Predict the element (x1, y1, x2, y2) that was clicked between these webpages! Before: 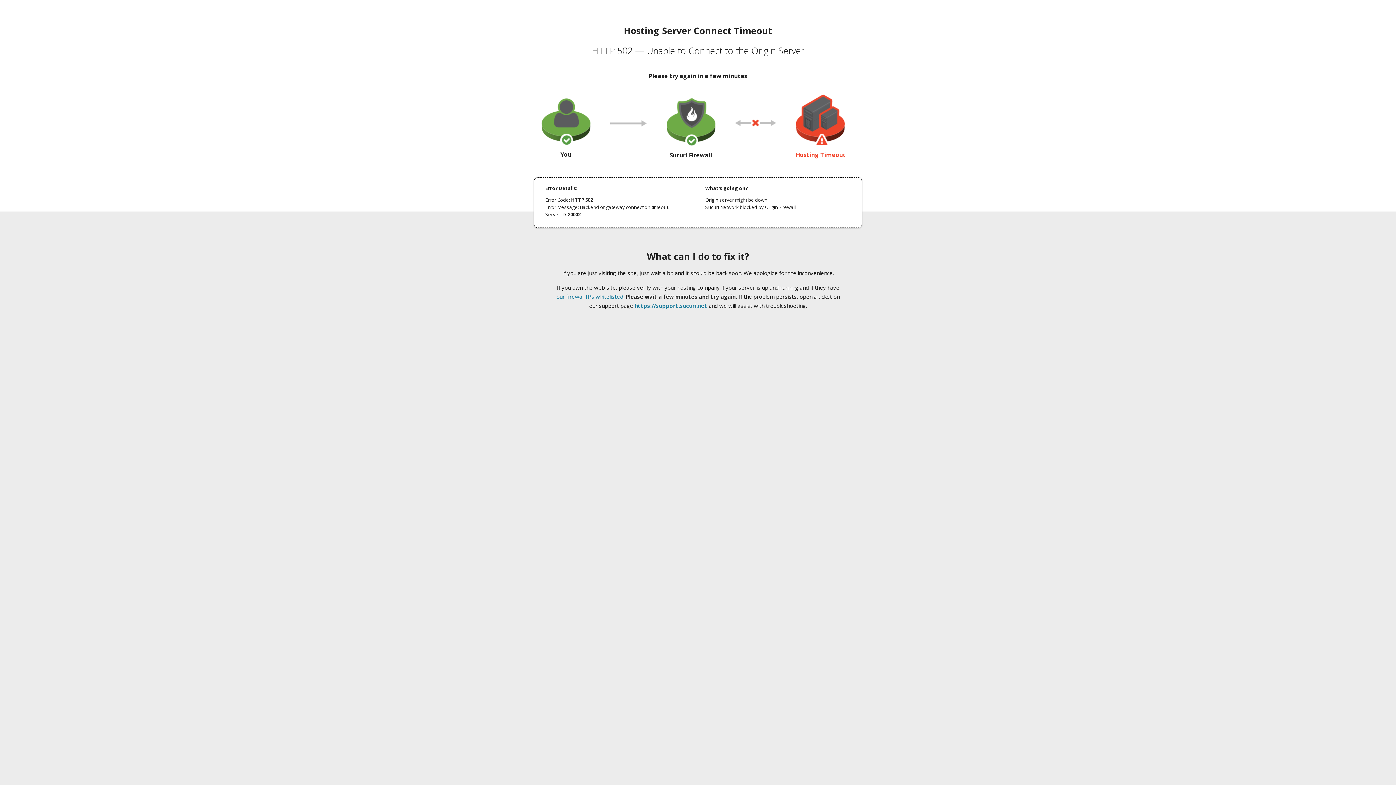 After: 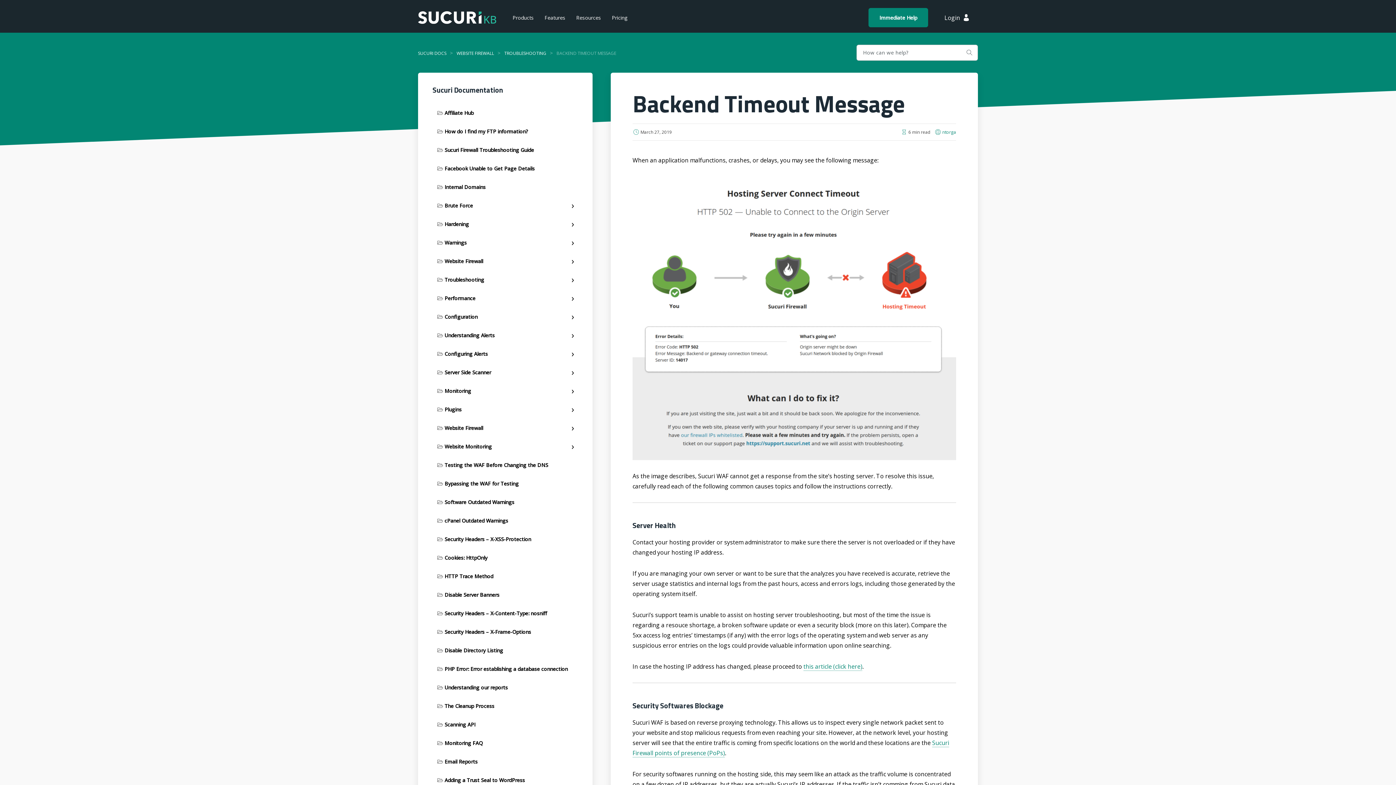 Action: label: our firewall IPs whitelisted bbox: (556, 293, 623, 300)